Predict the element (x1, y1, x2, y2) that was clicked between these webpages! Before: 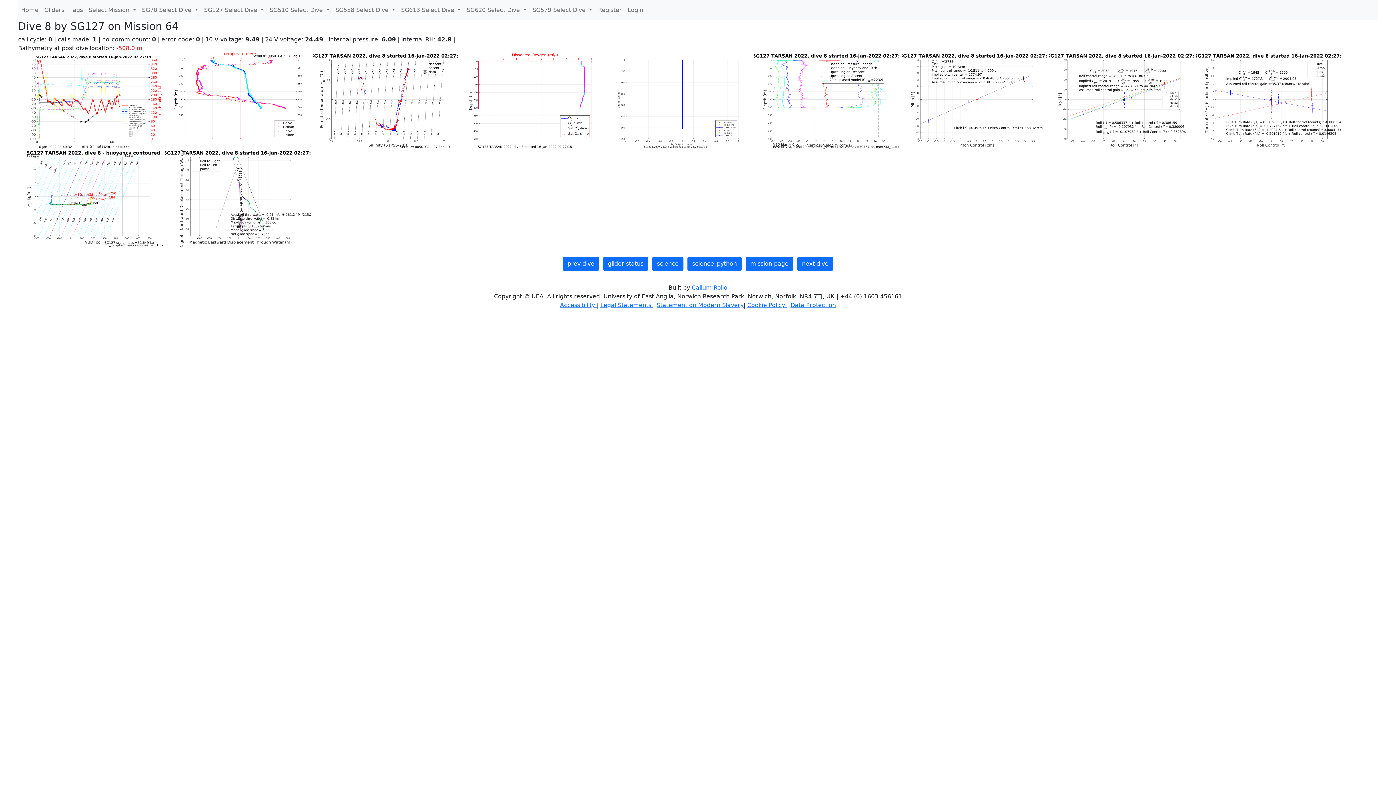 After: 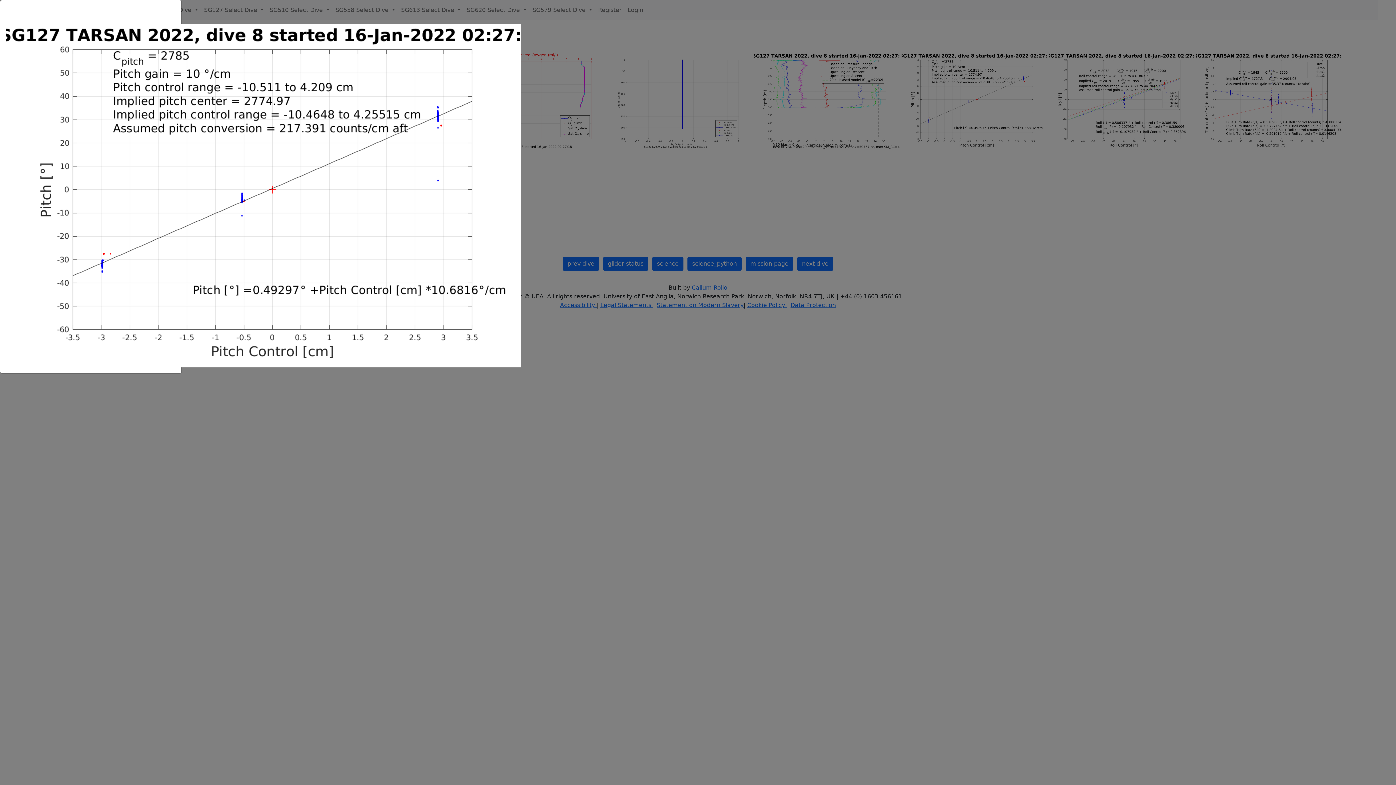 Action: label:   bbox: (901, 97, 1049, 104)